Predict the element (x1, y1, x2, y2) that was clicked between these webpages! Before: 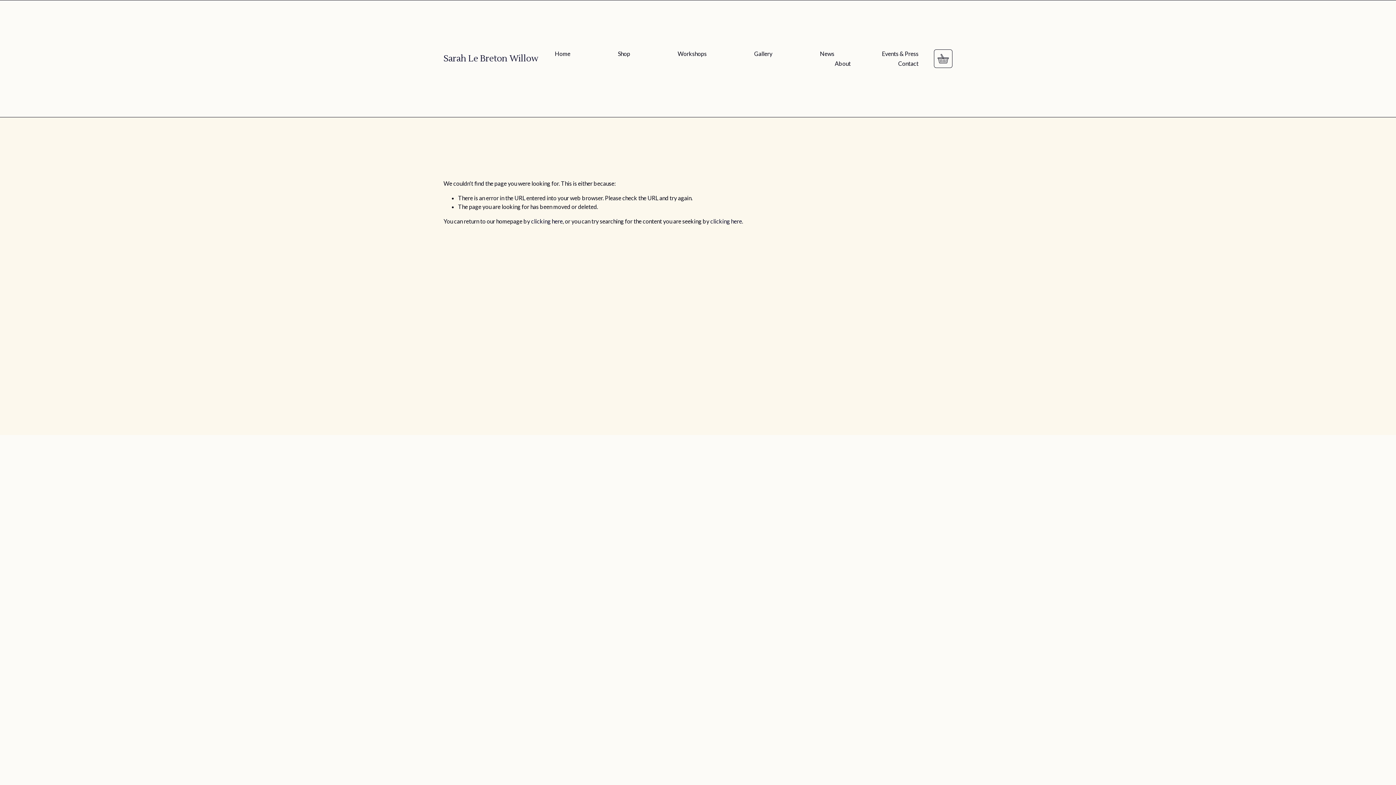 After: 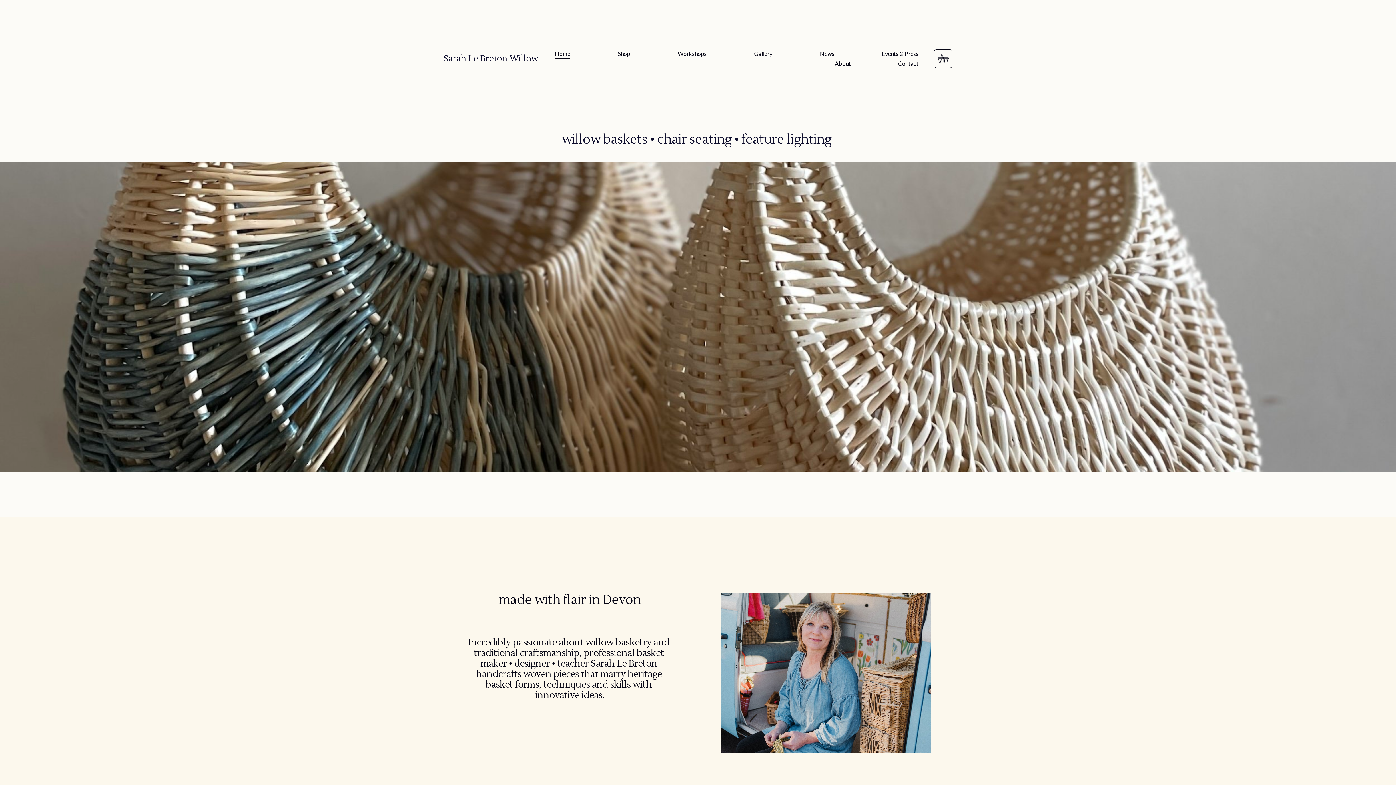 Action: label: Sarah Le Breton Willow bbox: (443, 52, 537, 64)